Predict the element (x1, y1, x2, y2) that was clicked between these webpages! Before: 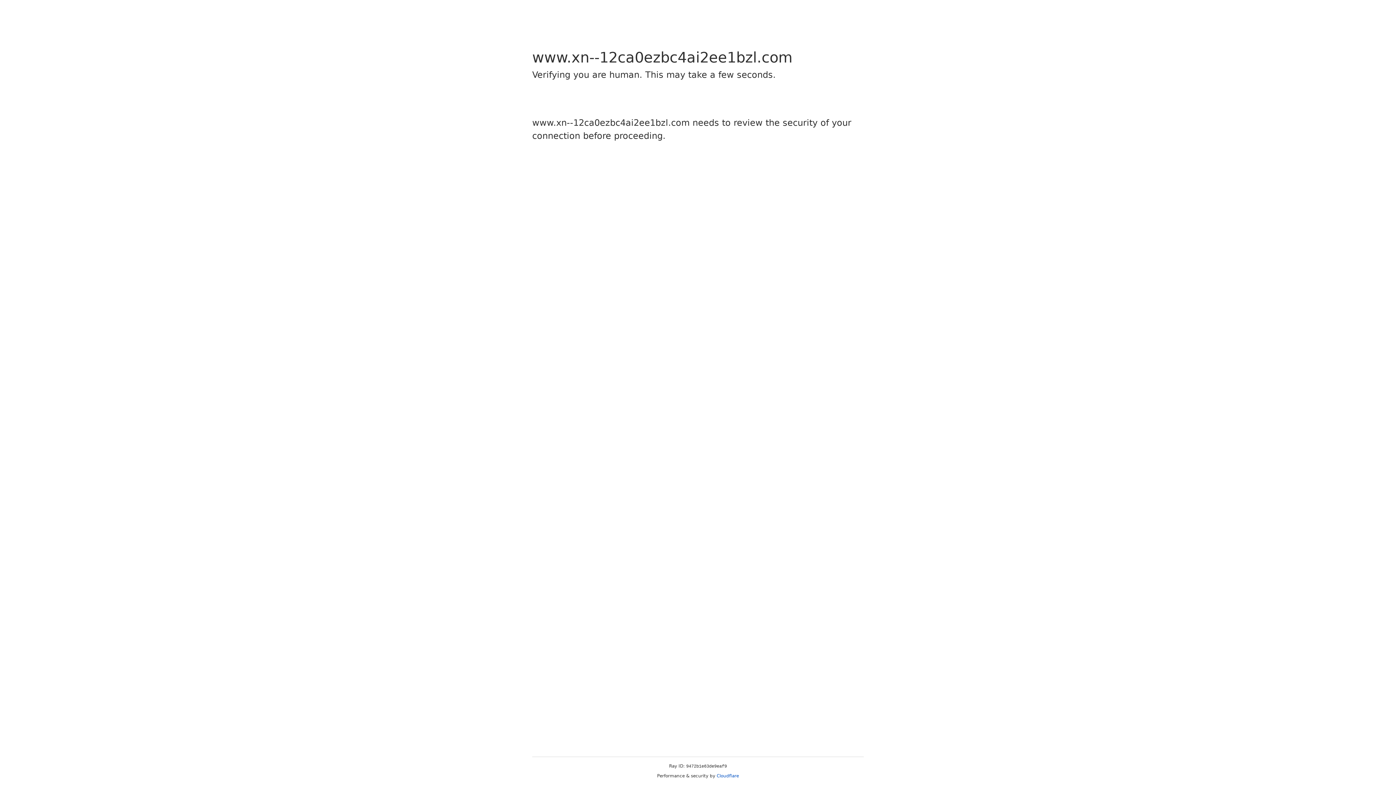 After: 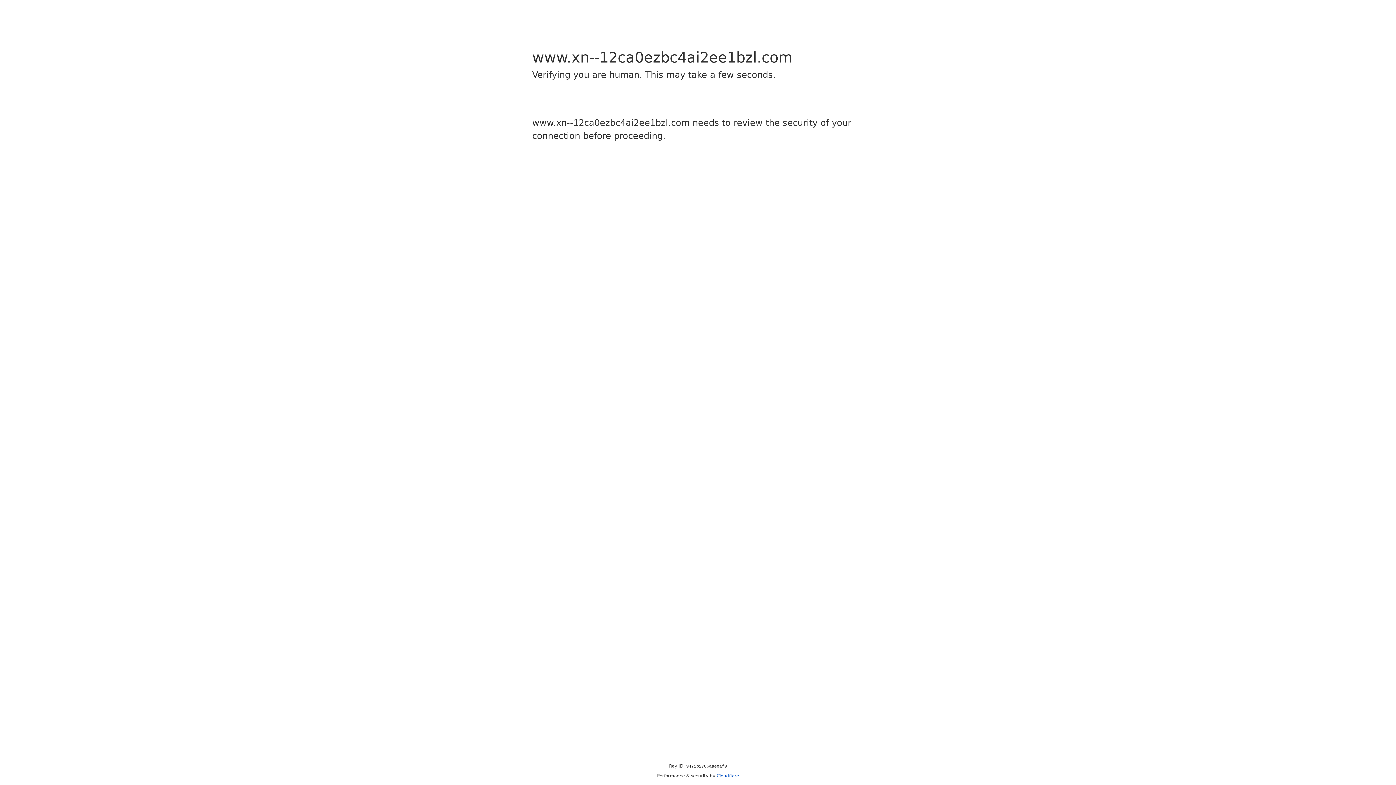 Action: bbox: (716, 773, 739, 778) label: Cloudflare